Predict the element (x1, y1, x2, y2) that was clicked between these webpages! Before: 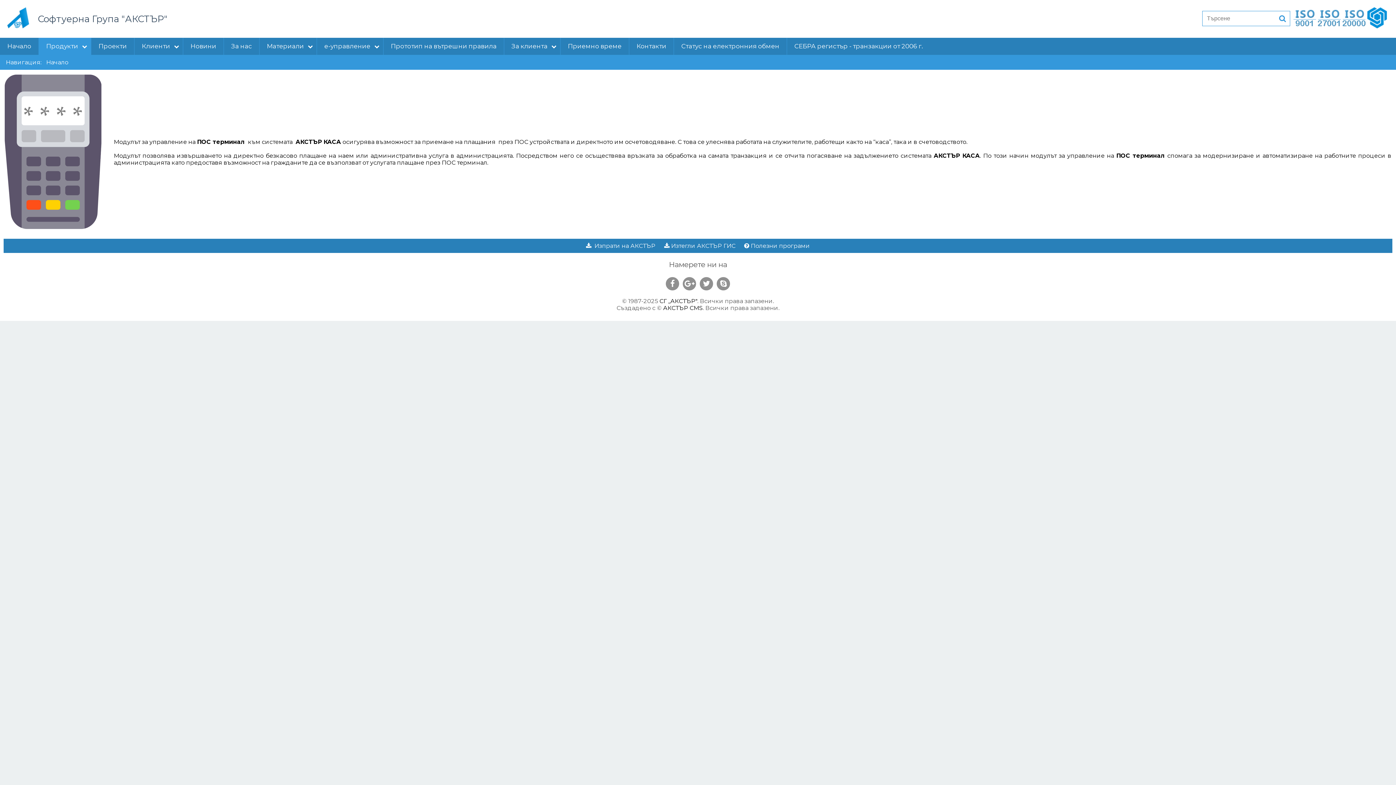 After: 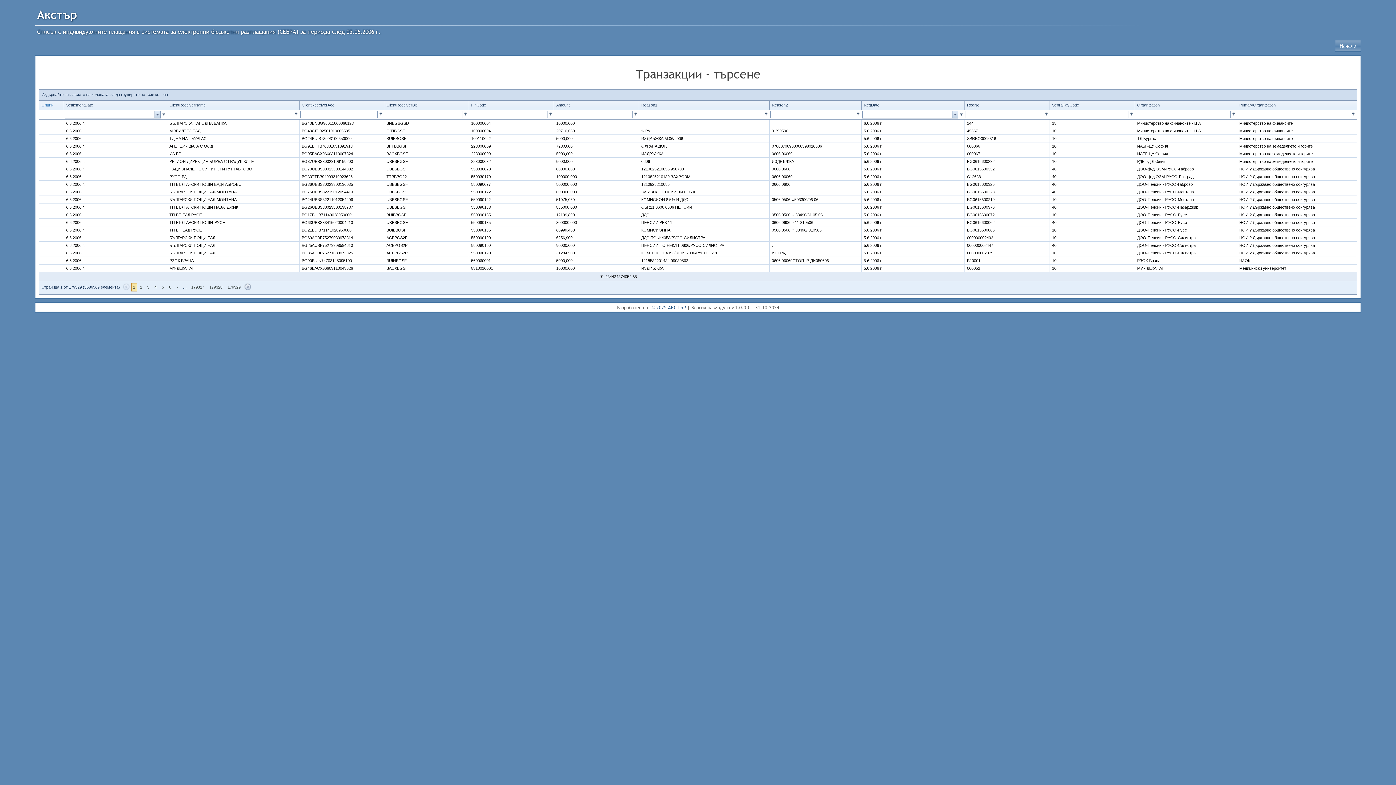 Action: label: СЕБРА регистър - транзакции от 2006 г. bbox: (787, 37, 930, 54)